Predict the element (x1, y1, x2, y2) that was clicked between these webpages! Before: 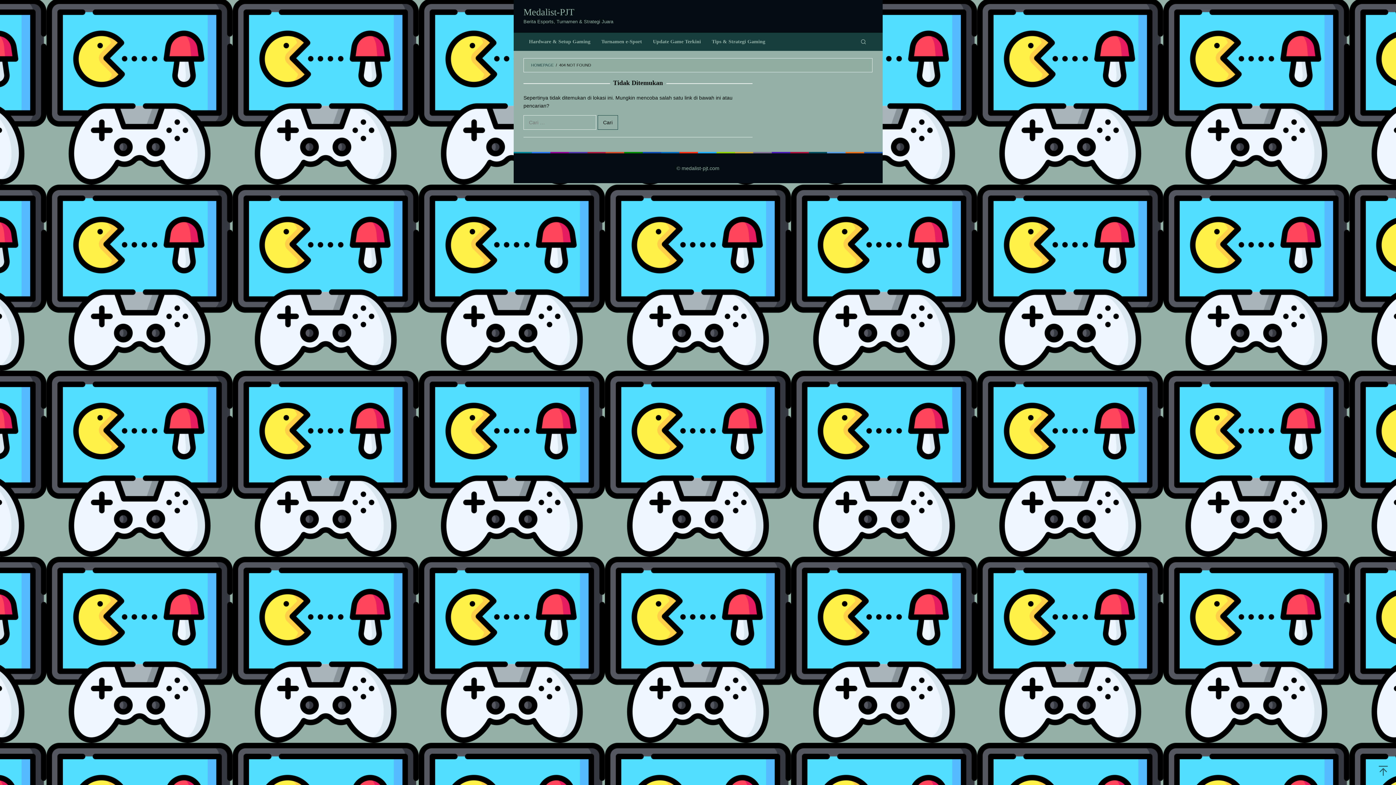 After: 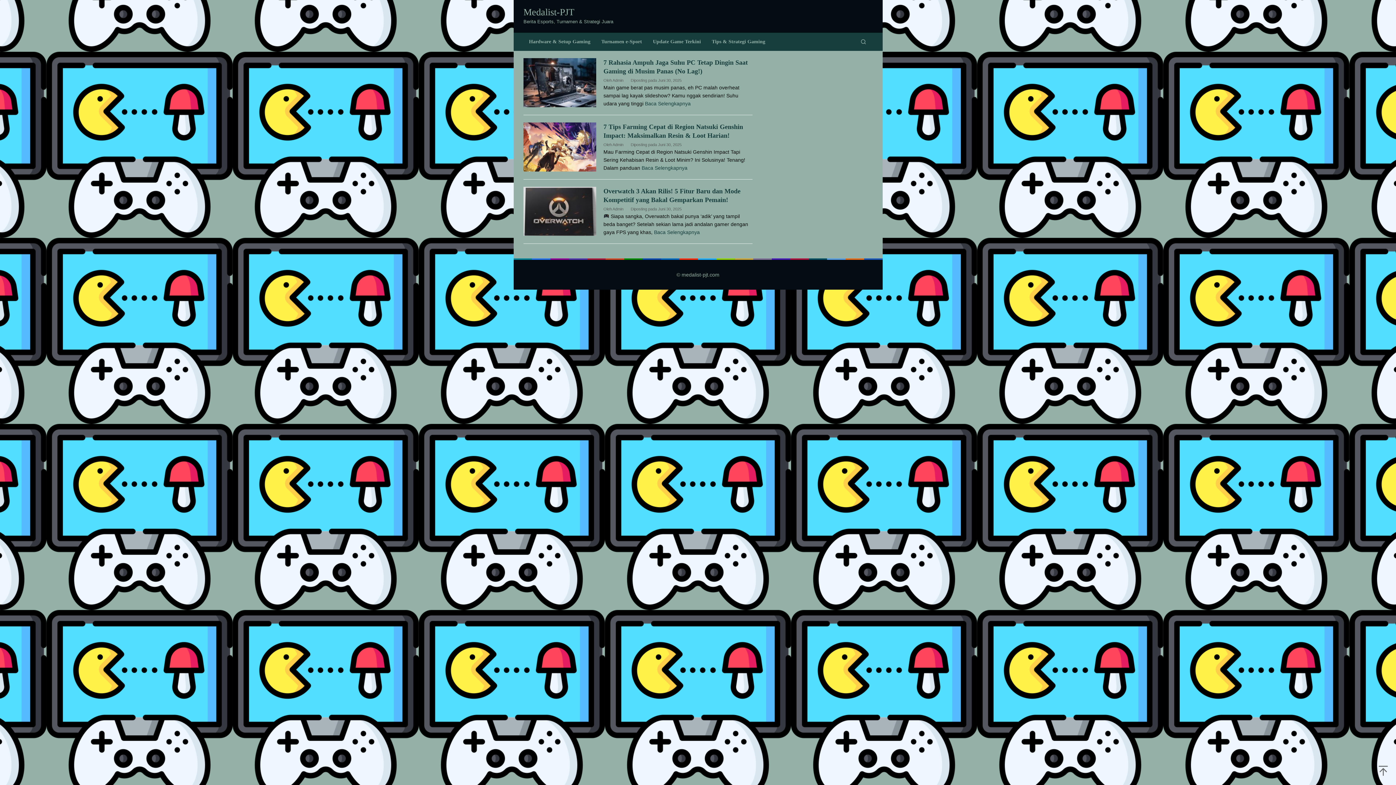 Action: bbox: (523, 6, 574, 17) label: Medalist-PJT